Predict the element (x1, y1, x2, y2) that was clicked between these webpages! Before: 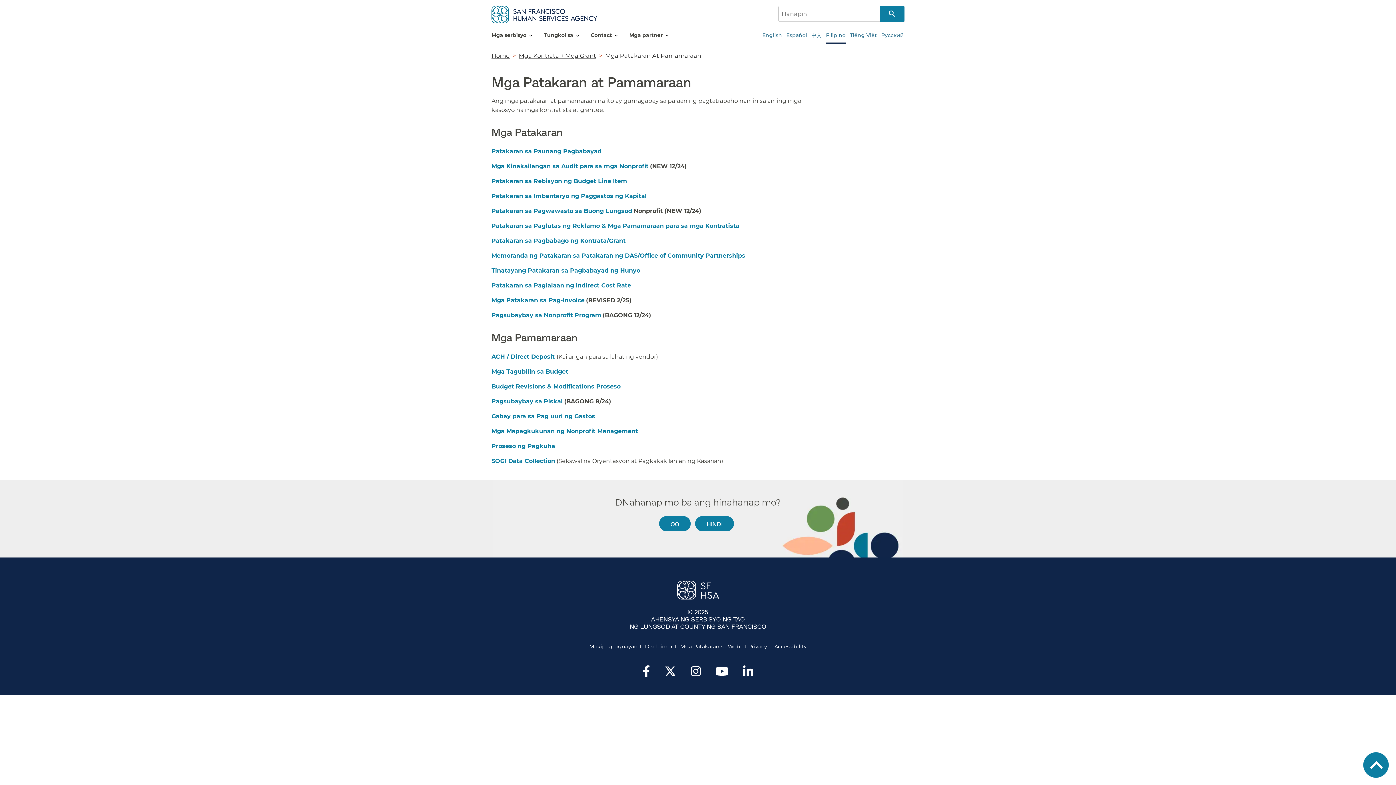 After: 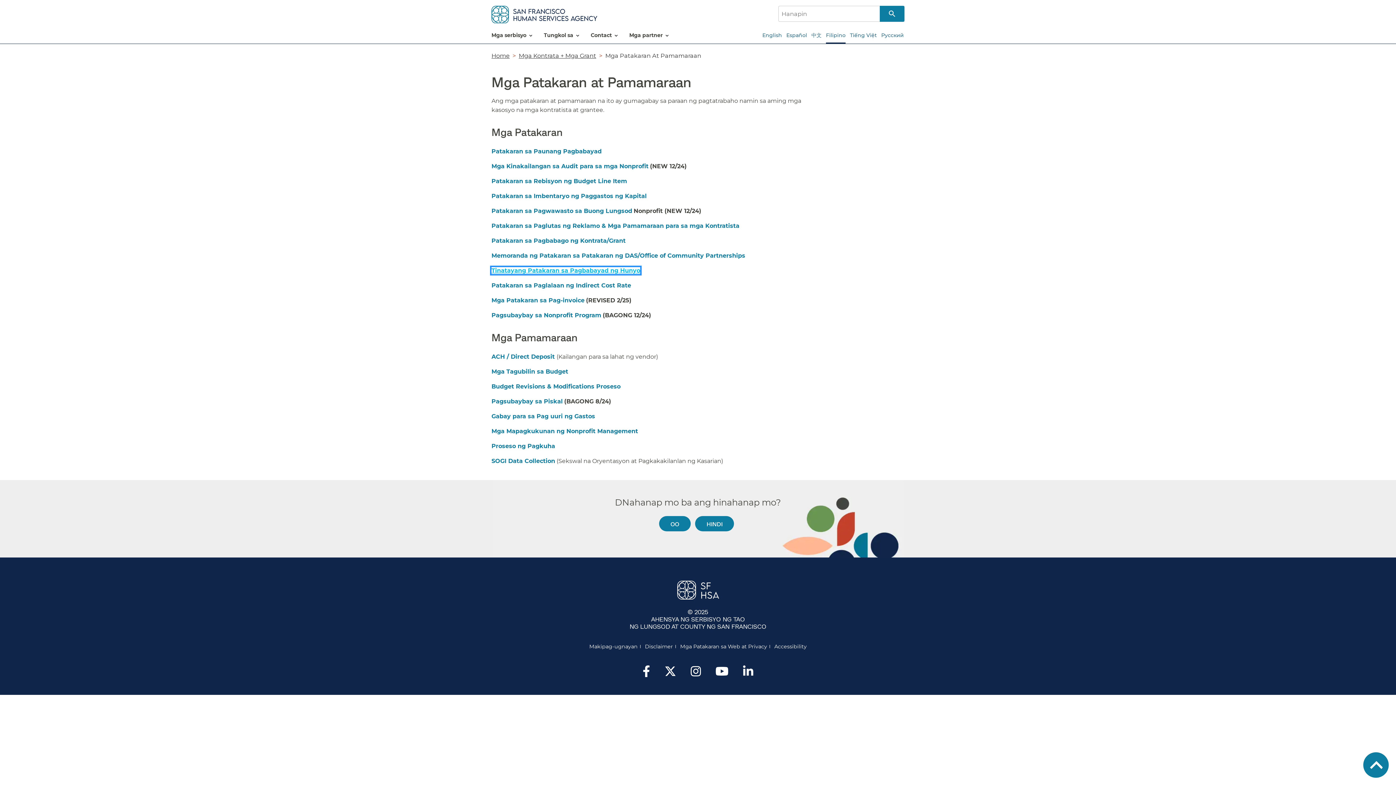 Action: label: Tinatayang Patakaran sa Pagbabayad ng Hunyo bbox: (491, 267, 640, 274)